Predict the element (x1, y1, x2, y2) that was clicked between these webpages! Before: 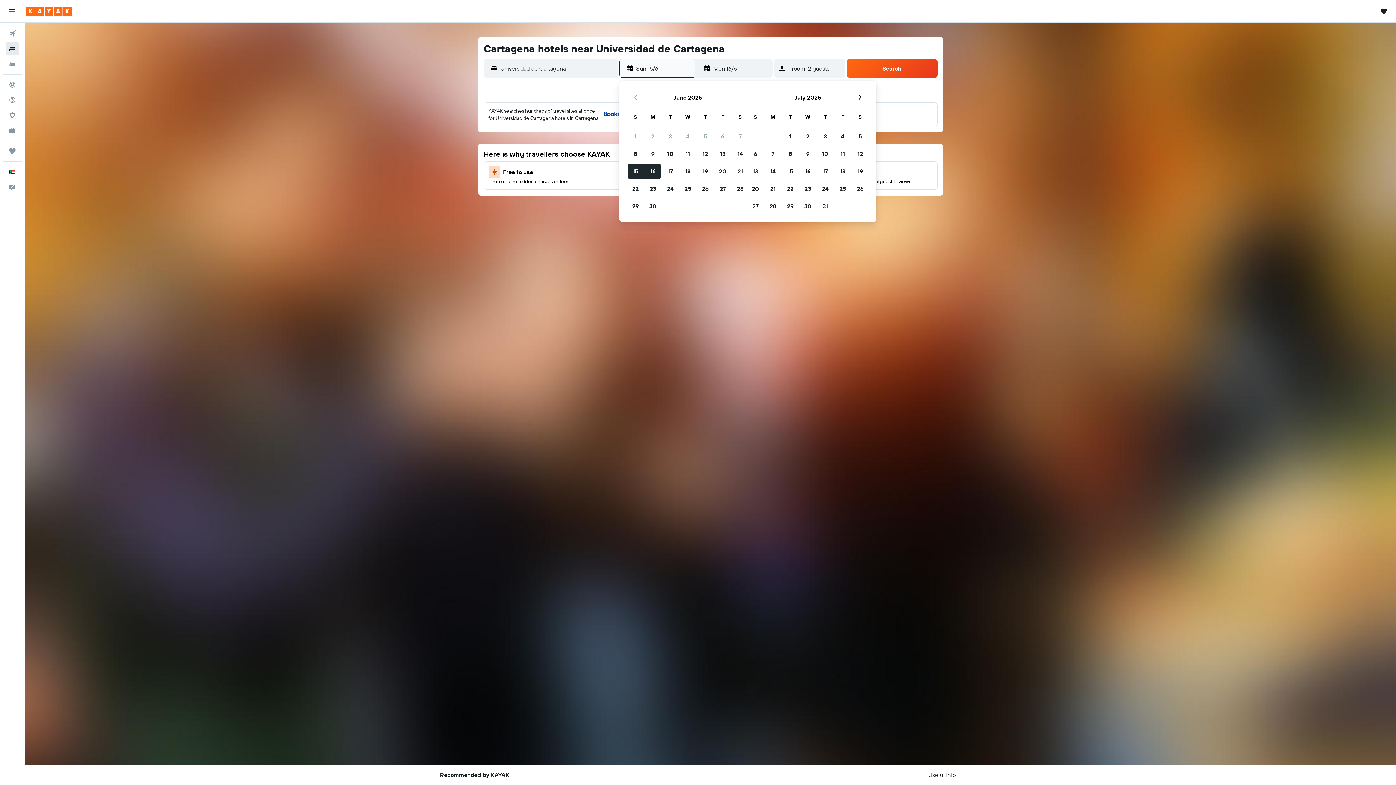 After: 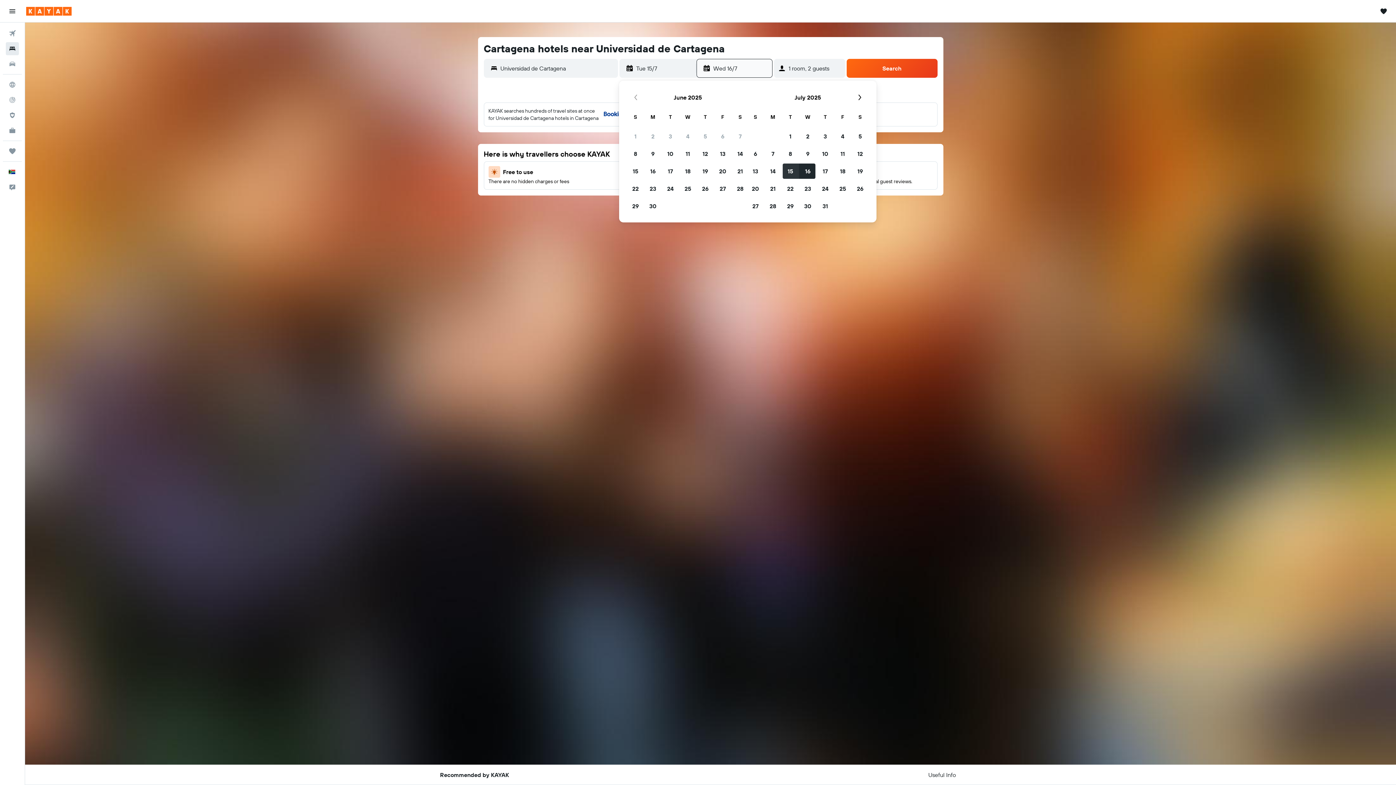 Action: label: July 15, 2025 bbox: (781, 162, 799, 180)